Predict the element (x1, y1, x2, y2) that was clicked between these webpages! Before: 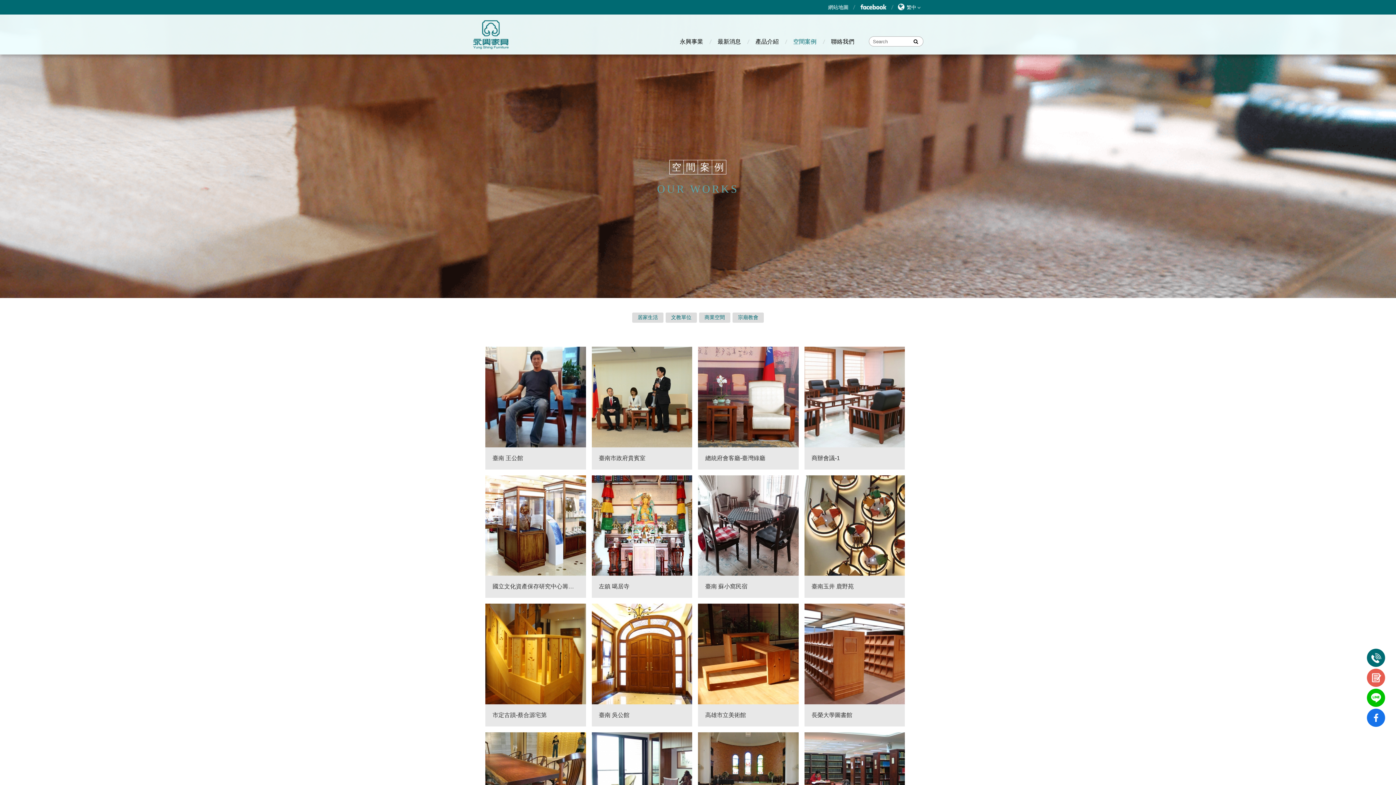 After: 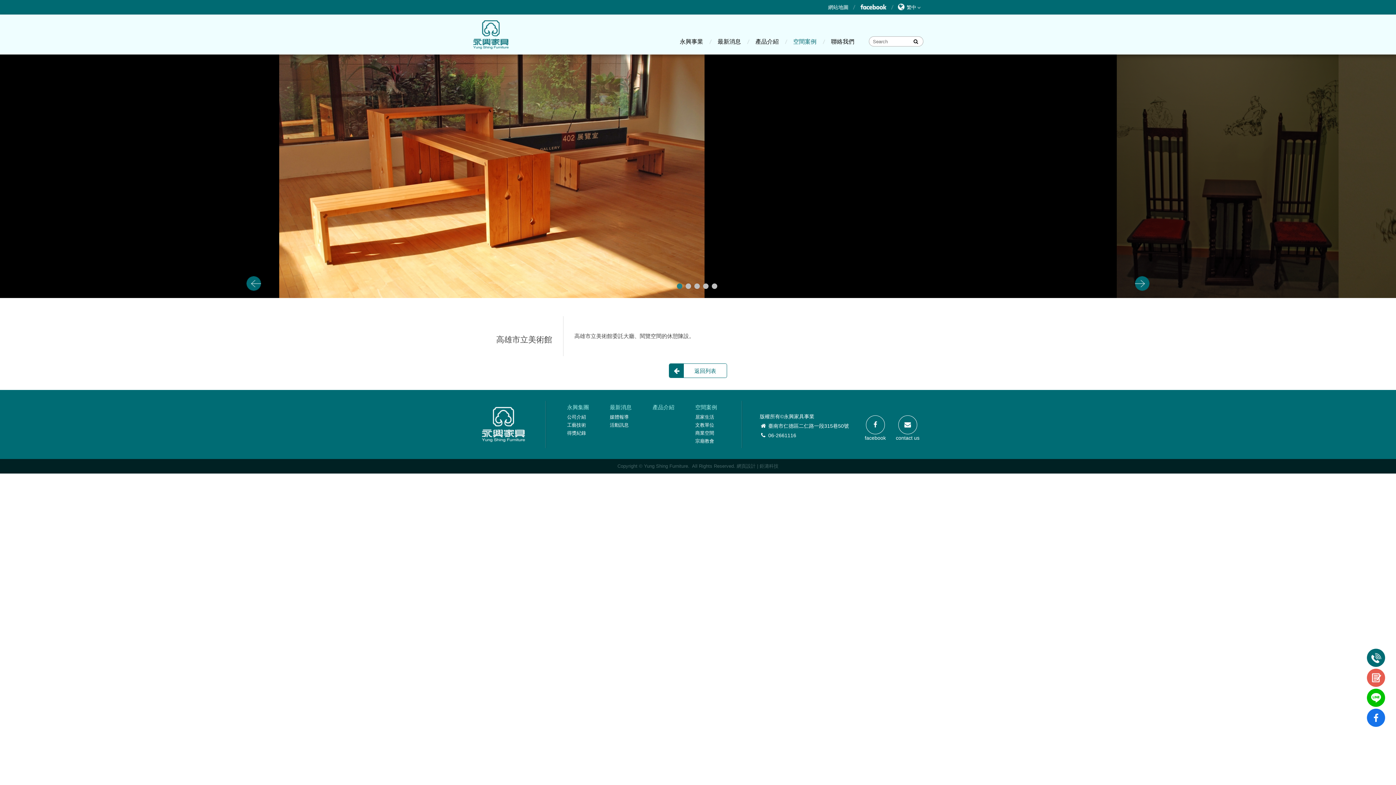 Action: bbox: (698, 604, 804, 726) label: 高雄市立美術館